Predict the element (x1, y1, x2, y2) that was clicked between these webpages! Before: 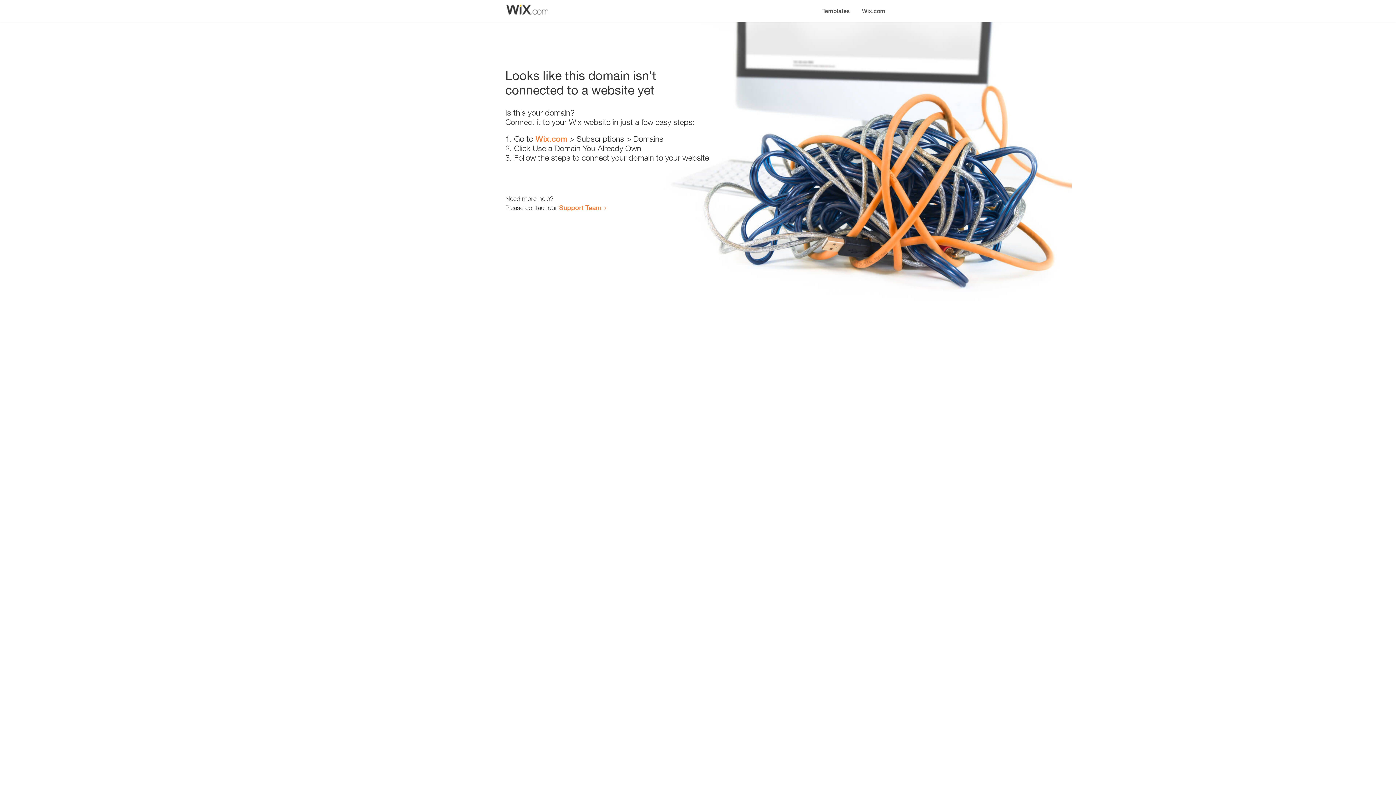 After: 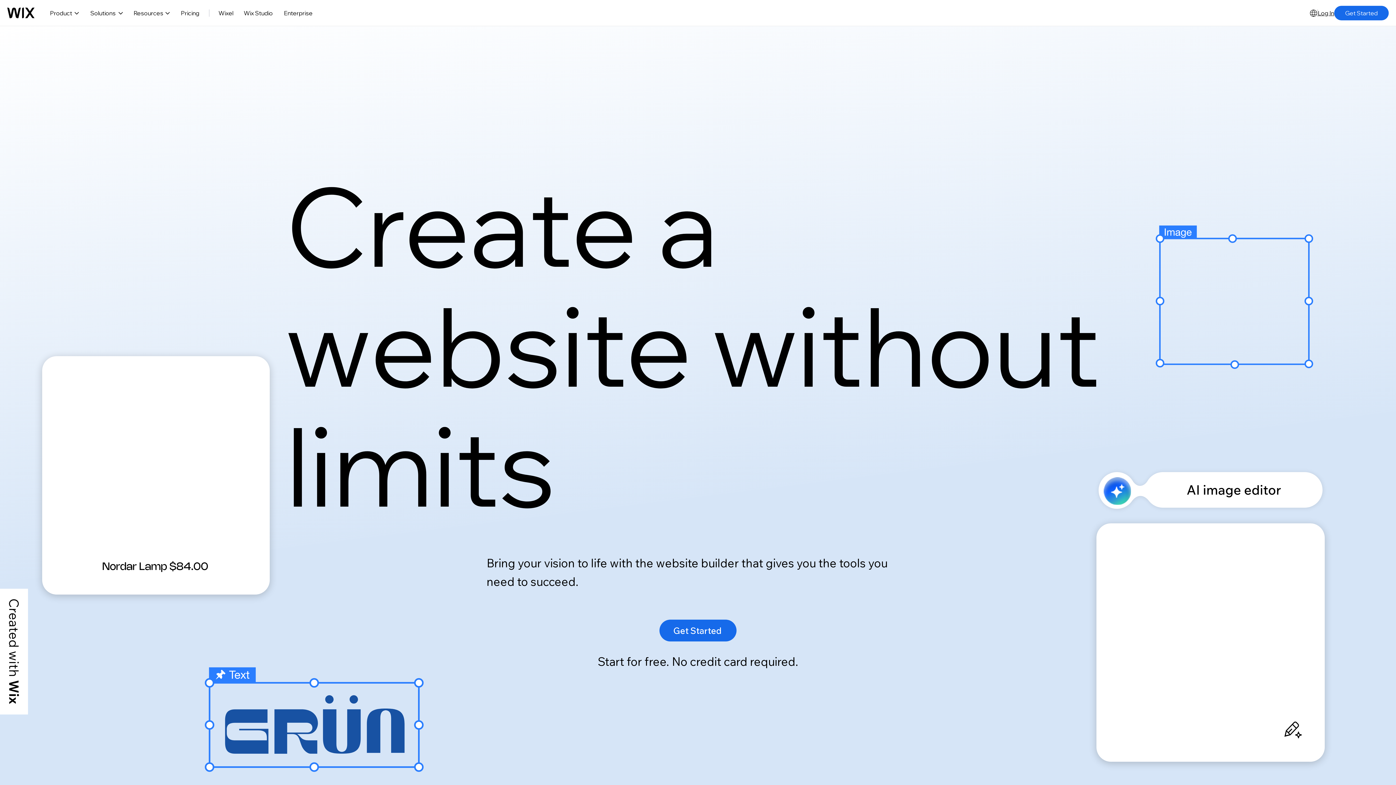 Action: bbox: (535, 134, 567, 143) label: Wix.com